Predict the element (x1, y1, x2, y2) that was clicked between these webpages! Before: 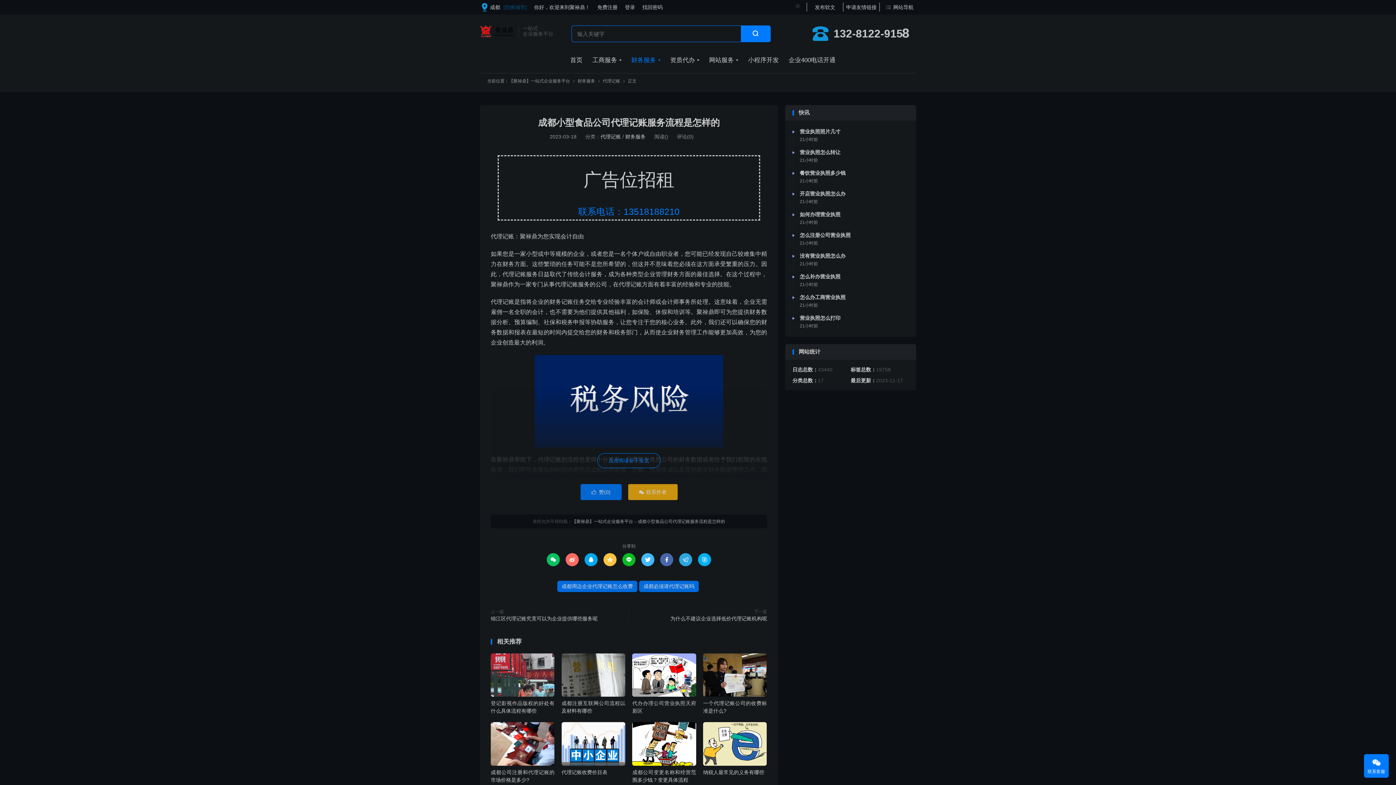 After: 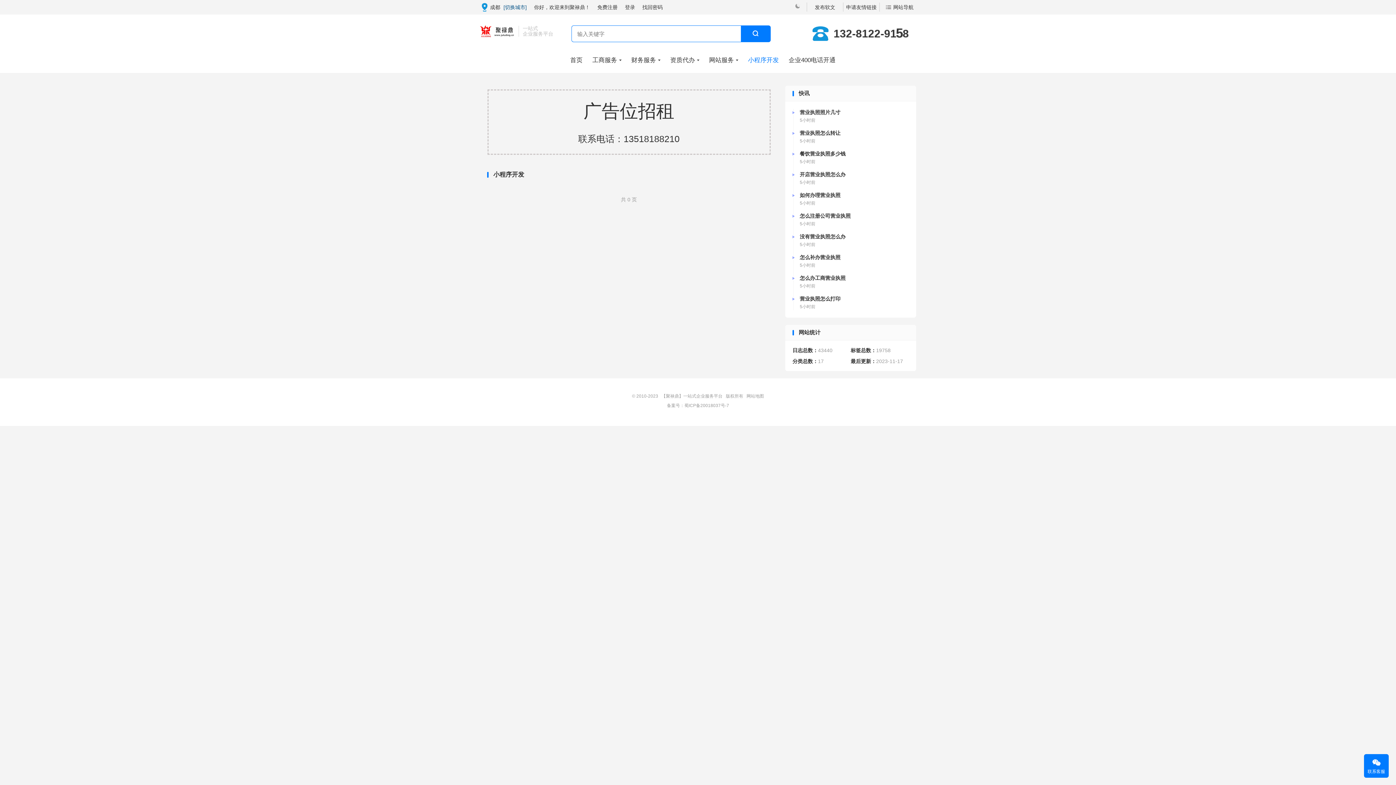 Action: label: 小程序开发 bbox: (748, 54, 779, 65)